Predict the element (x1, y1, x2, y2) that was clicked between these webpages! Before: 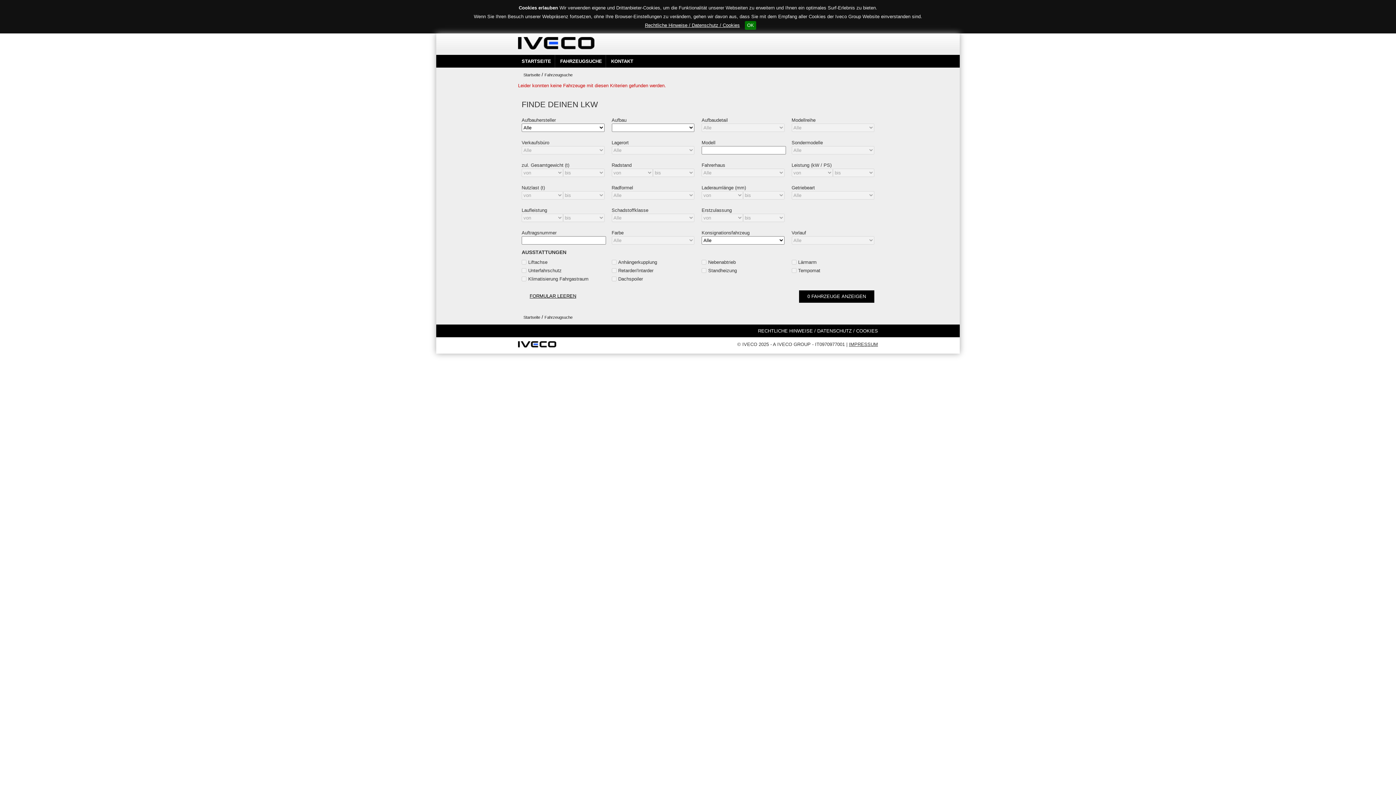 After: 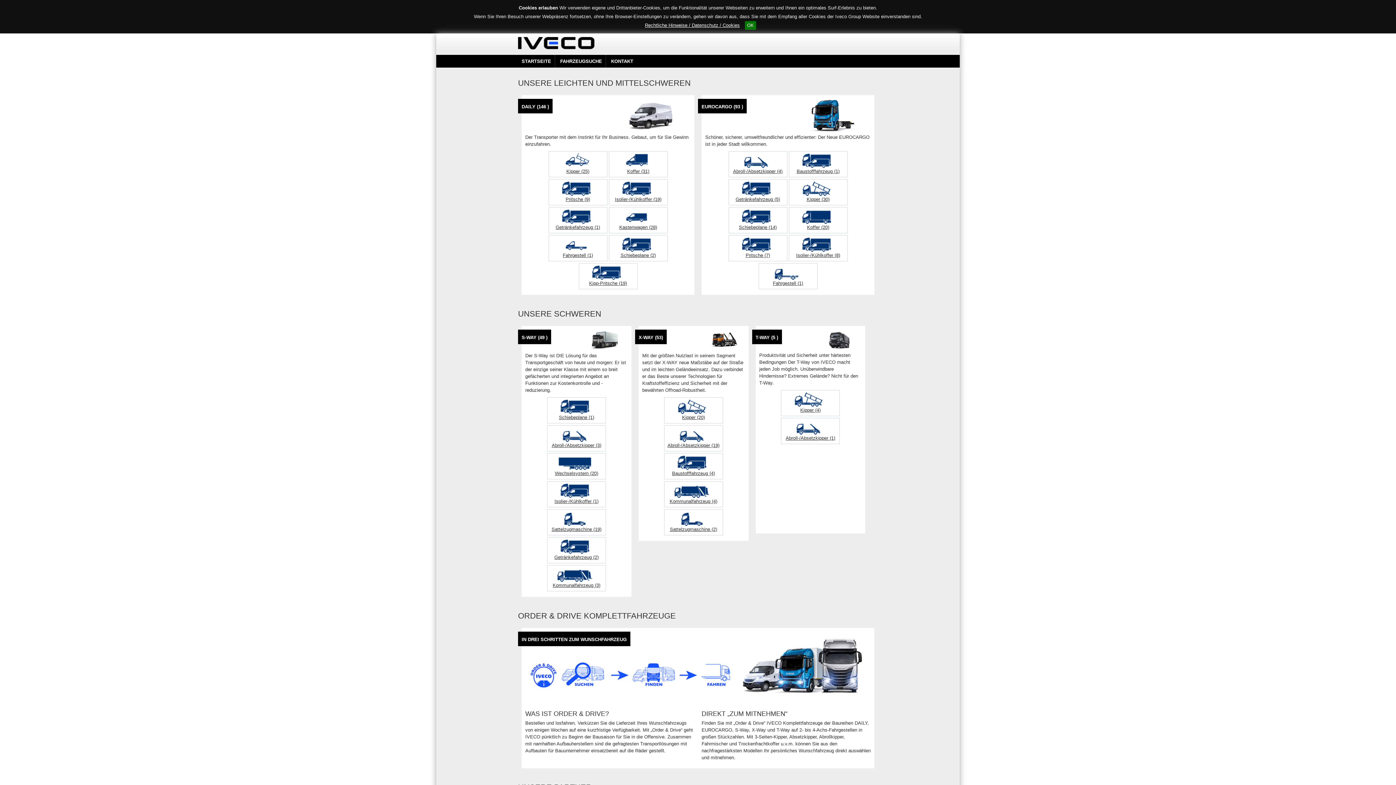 Action: bbox: (518, 45, 594, 50)